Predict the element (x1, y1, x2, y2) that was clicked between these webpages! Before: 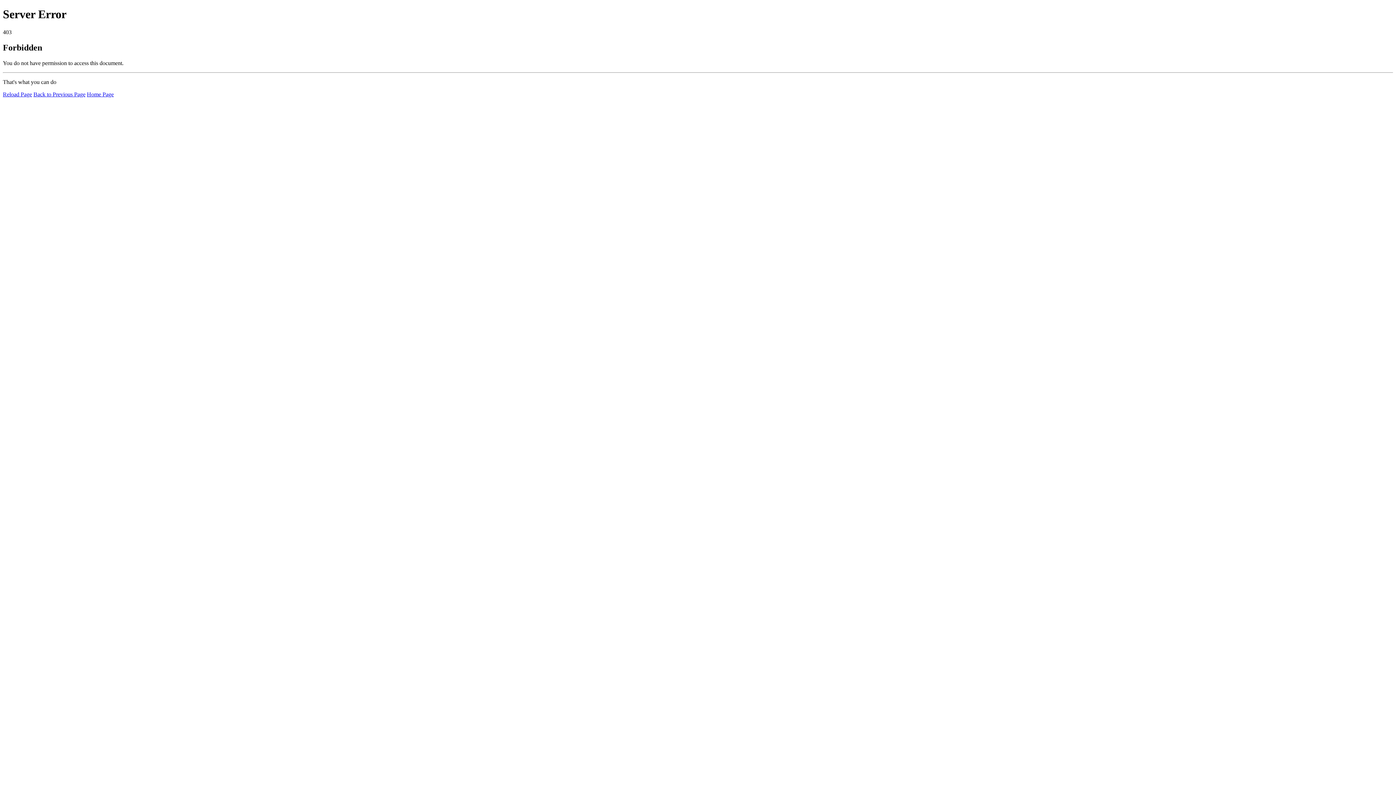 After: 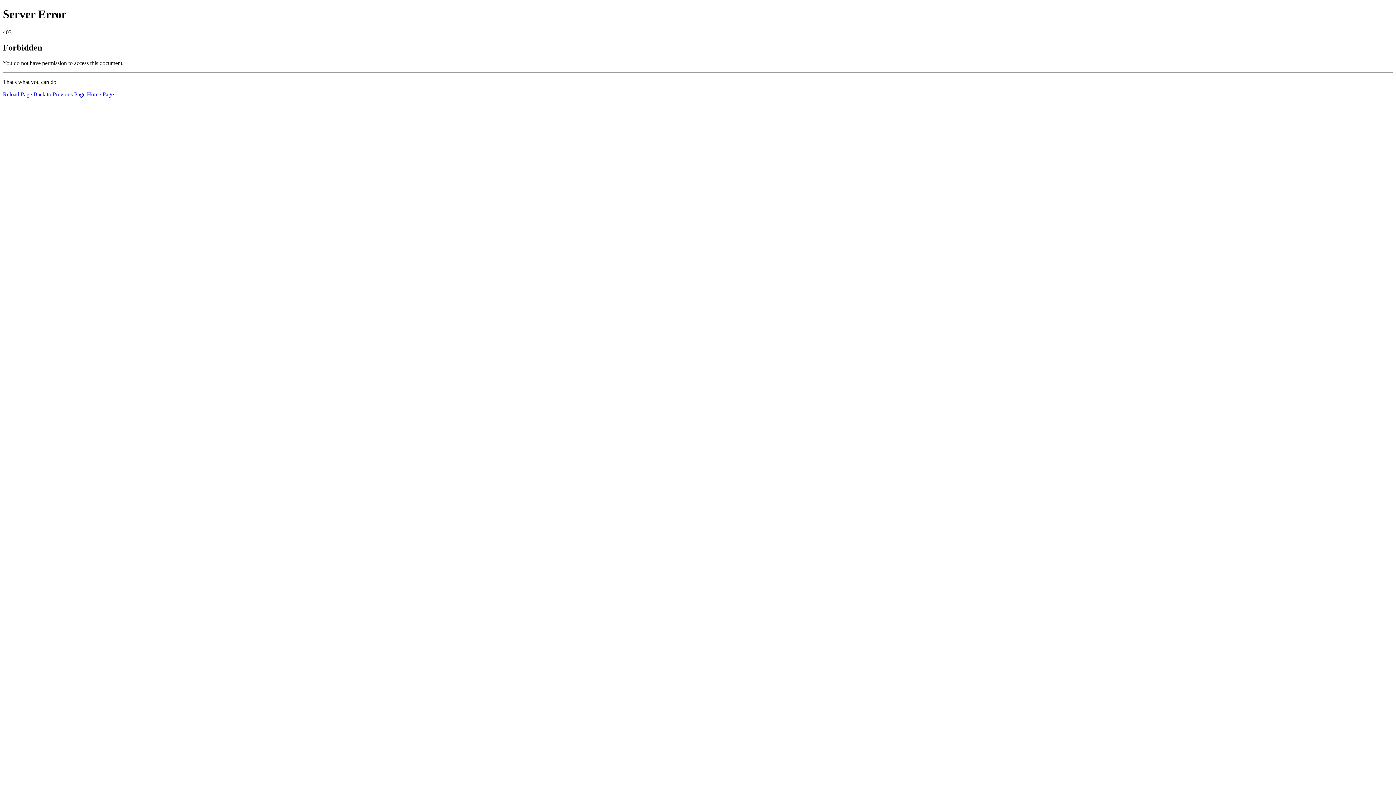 Action: label: Reload Page bbox: (2, 91, 32, 97)